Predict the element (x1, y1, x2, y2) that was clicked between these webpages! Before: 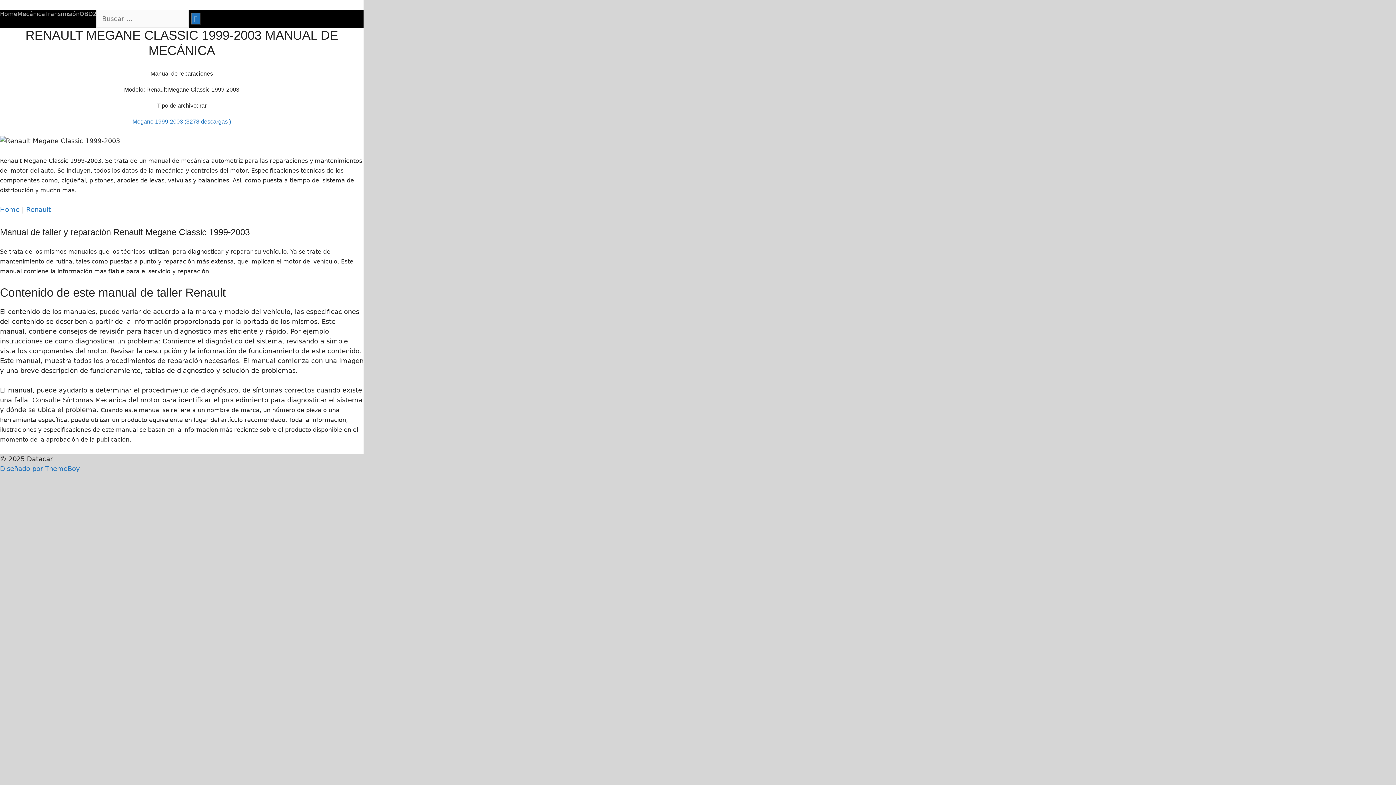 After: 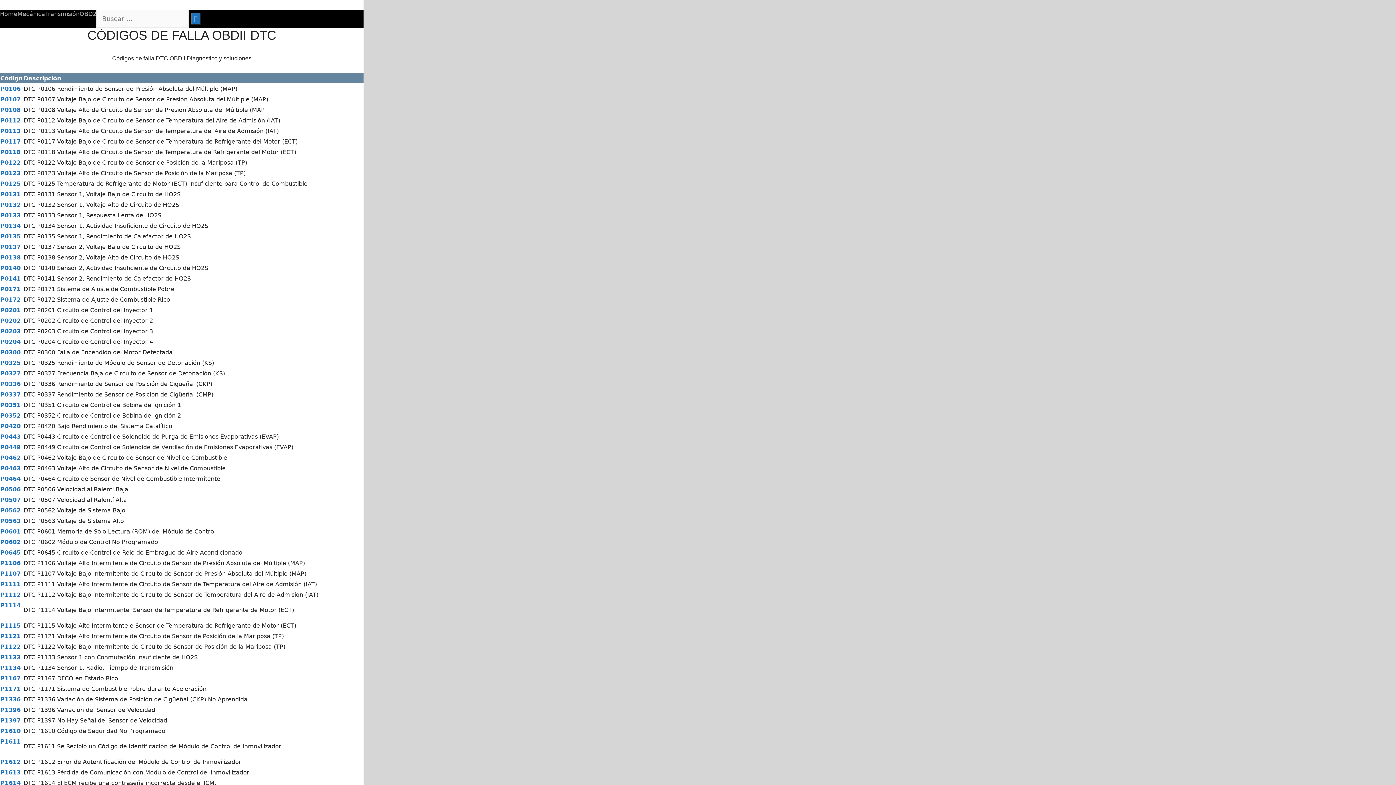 Action: label: OBD2 bbox: (79, 9, 96, 18)